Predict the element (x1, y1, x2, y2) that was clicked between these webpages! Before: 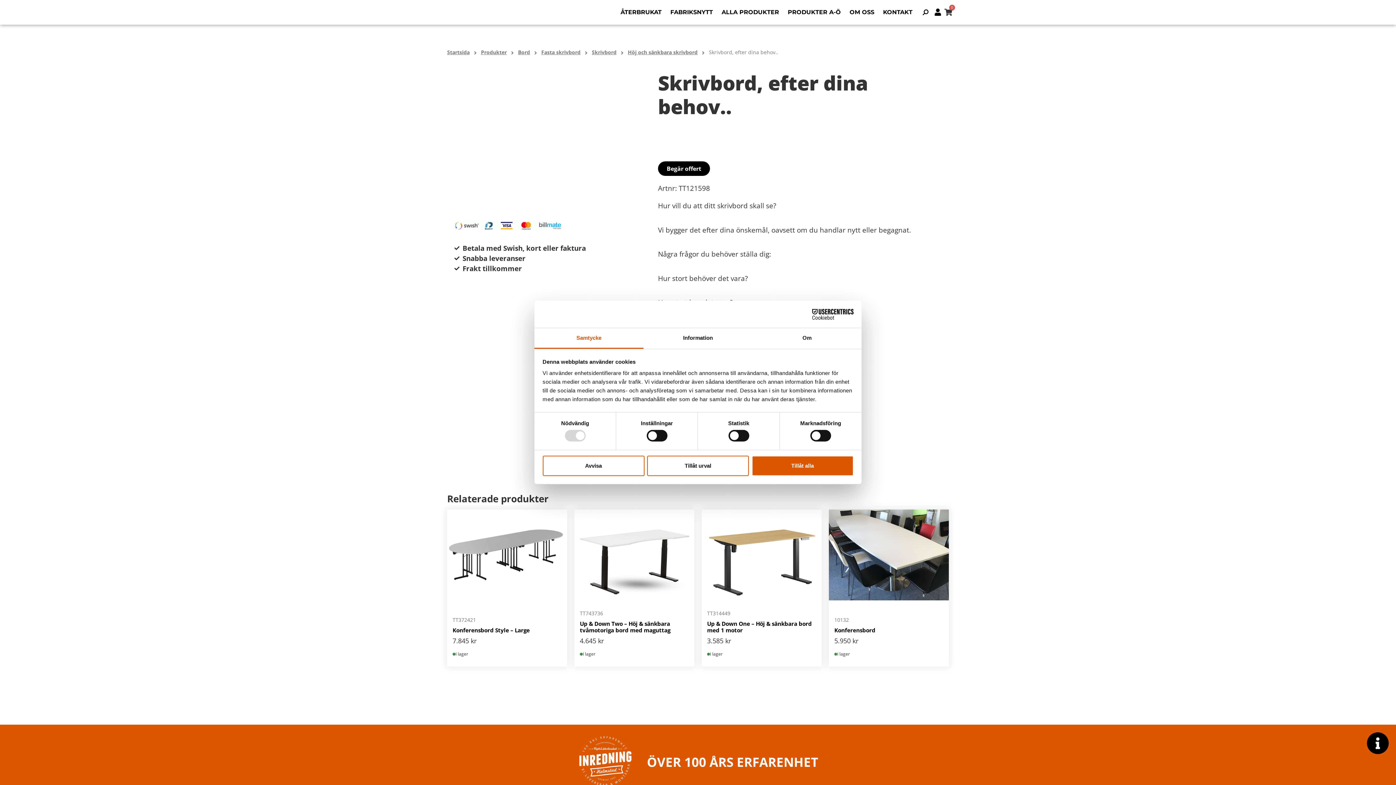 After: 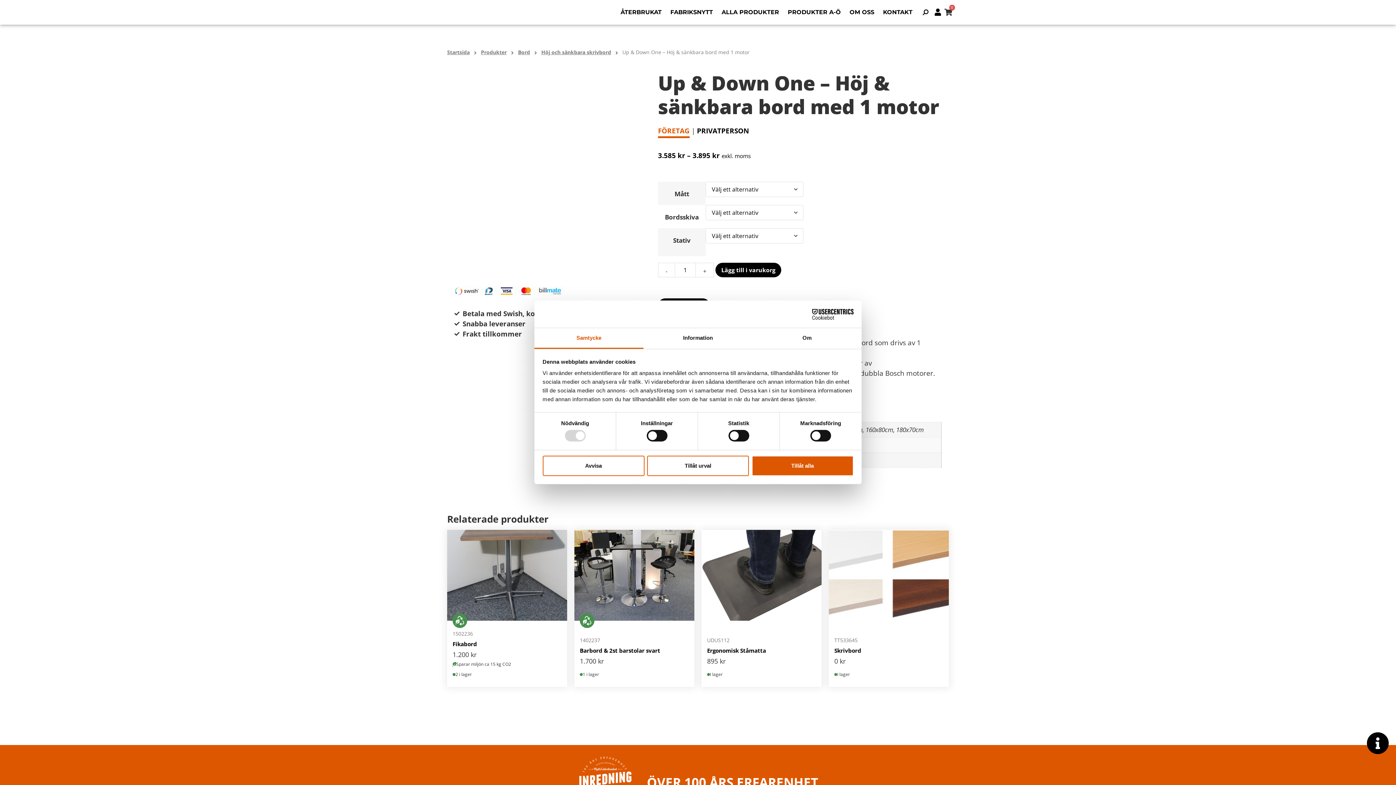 Action: label: Up & Down One – Höj & sänkbara bord med 1 motor bbox: (707, 621, 816, 634)